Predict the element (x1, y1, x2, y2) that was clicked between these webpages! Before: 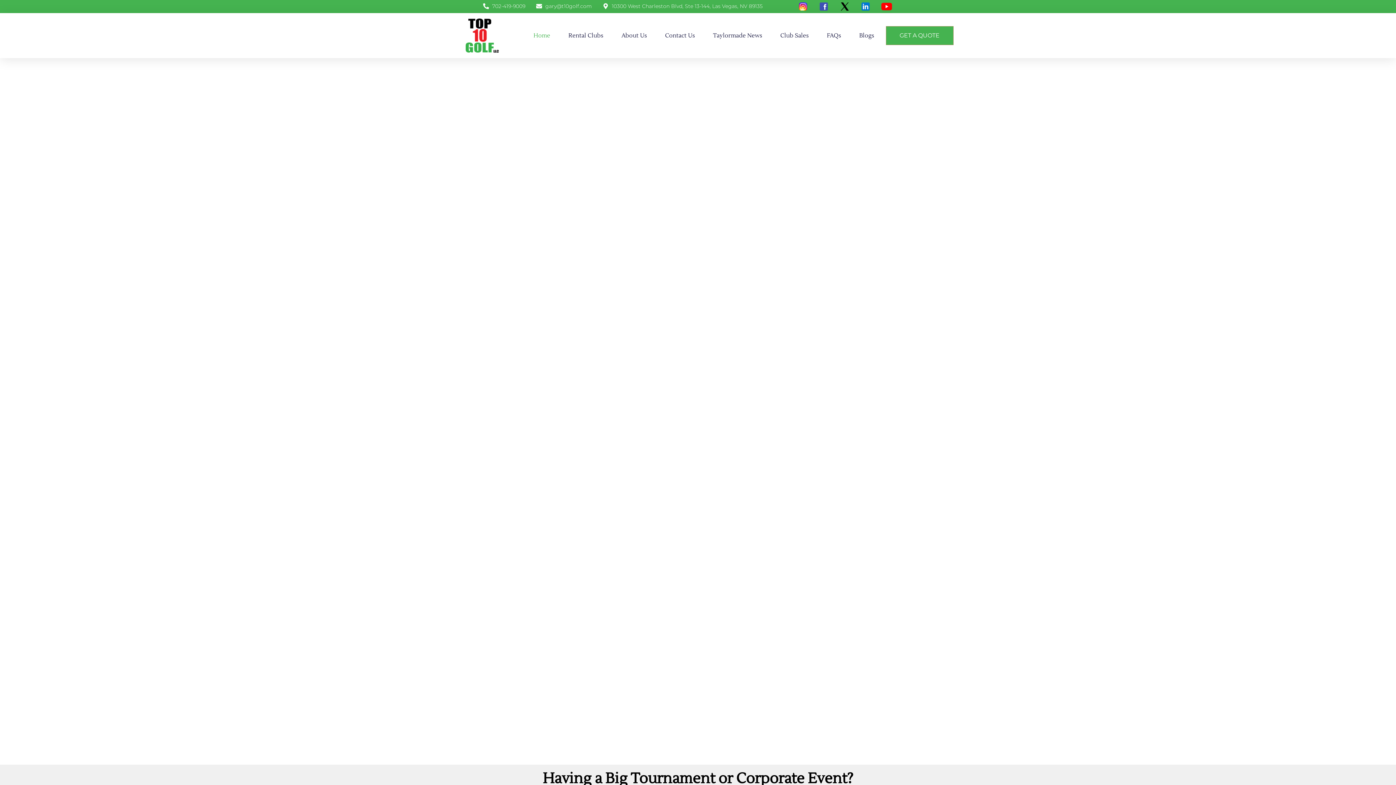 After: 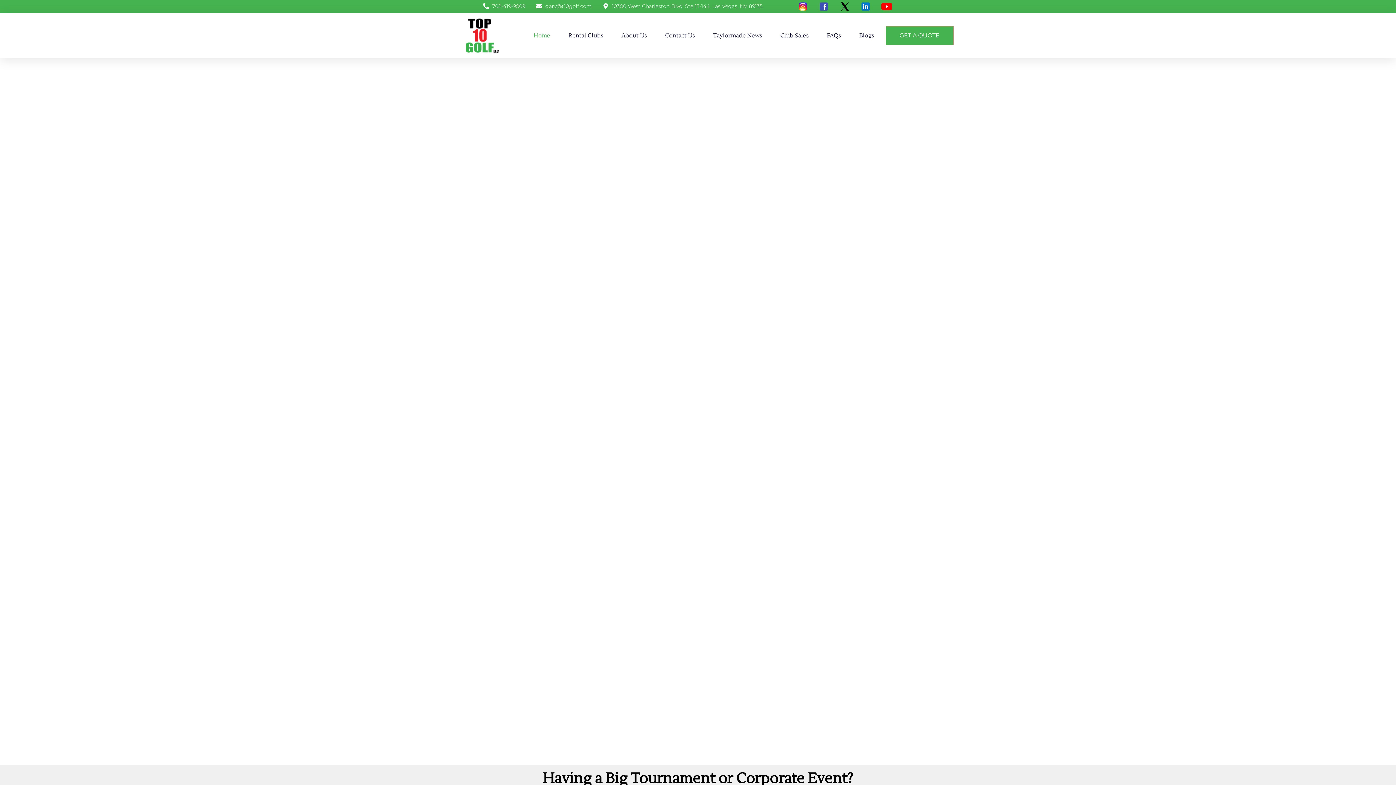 Action: bbox: (533, 27, 550, 44) label: Home